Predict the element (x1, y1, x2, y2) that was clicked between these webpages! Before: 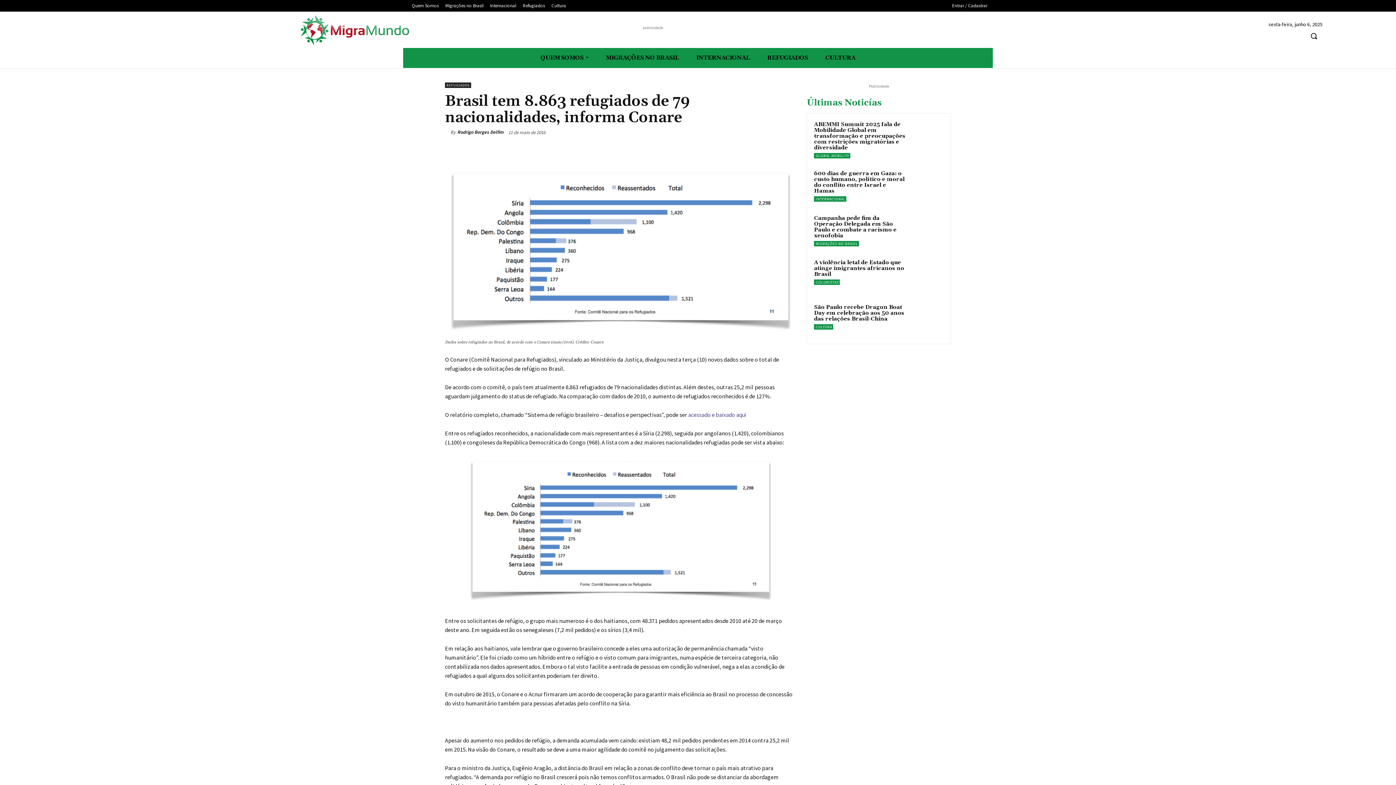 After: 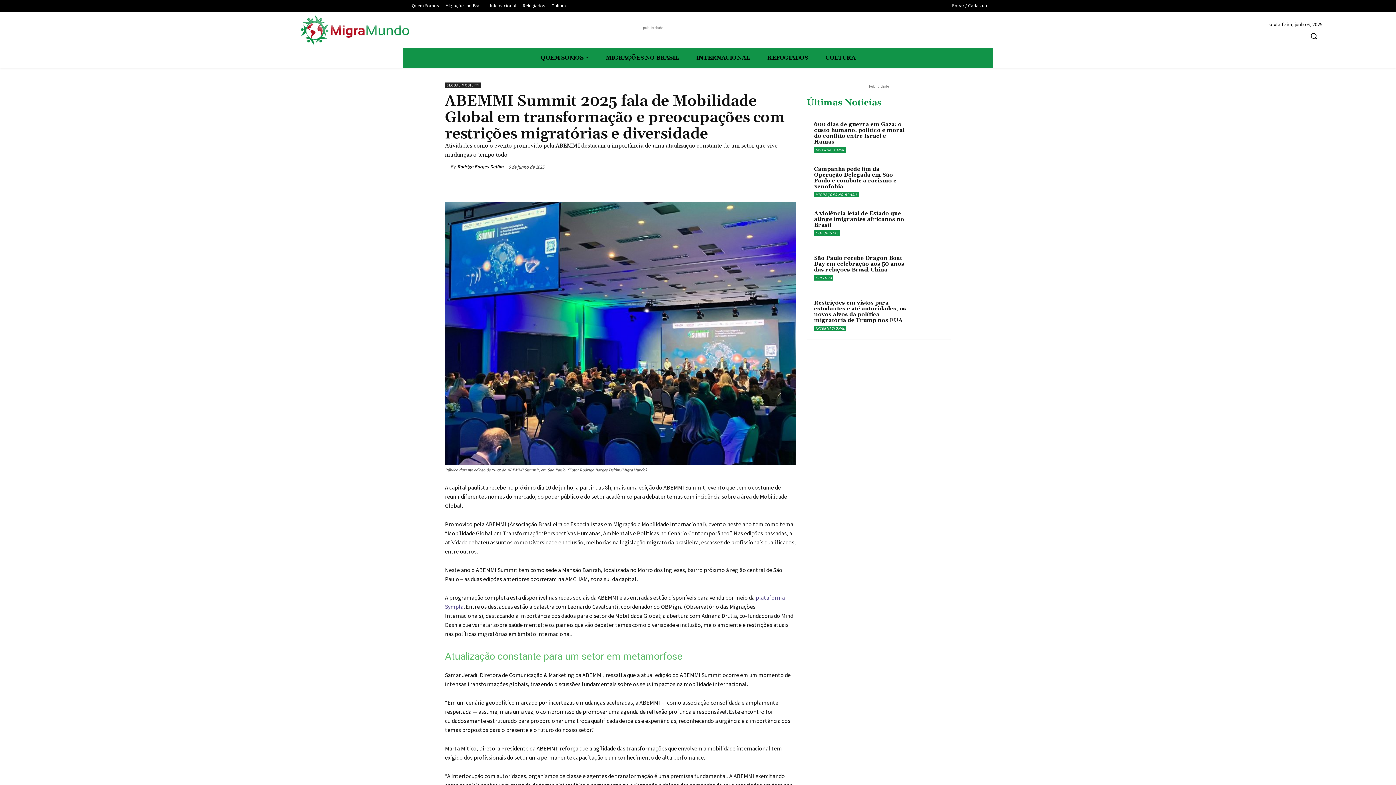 Action: bbox: (814, 121, 905, 151) label: ABEMMI Summit 2025 fala de Mobilidade Global em transformação e preocupações com restrições migratórias e diversidade